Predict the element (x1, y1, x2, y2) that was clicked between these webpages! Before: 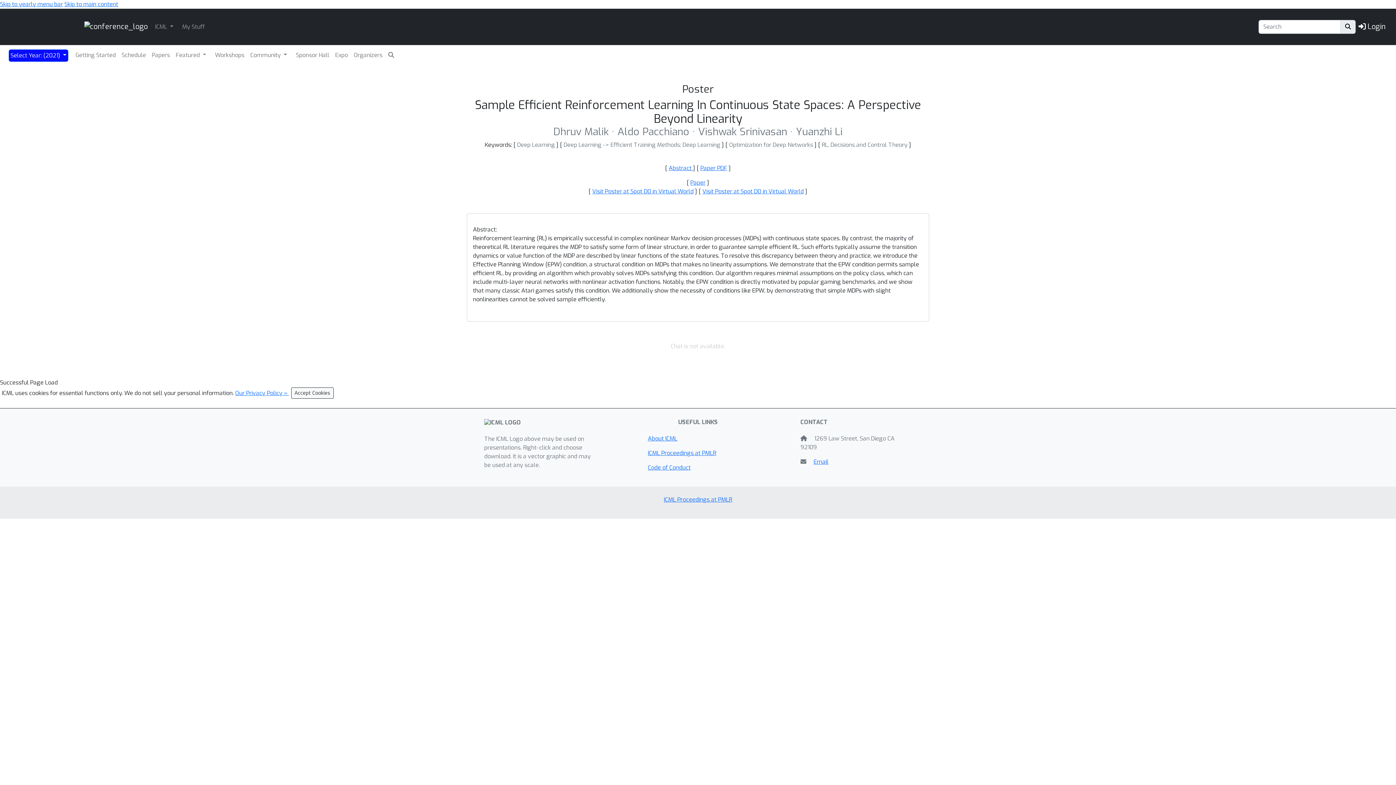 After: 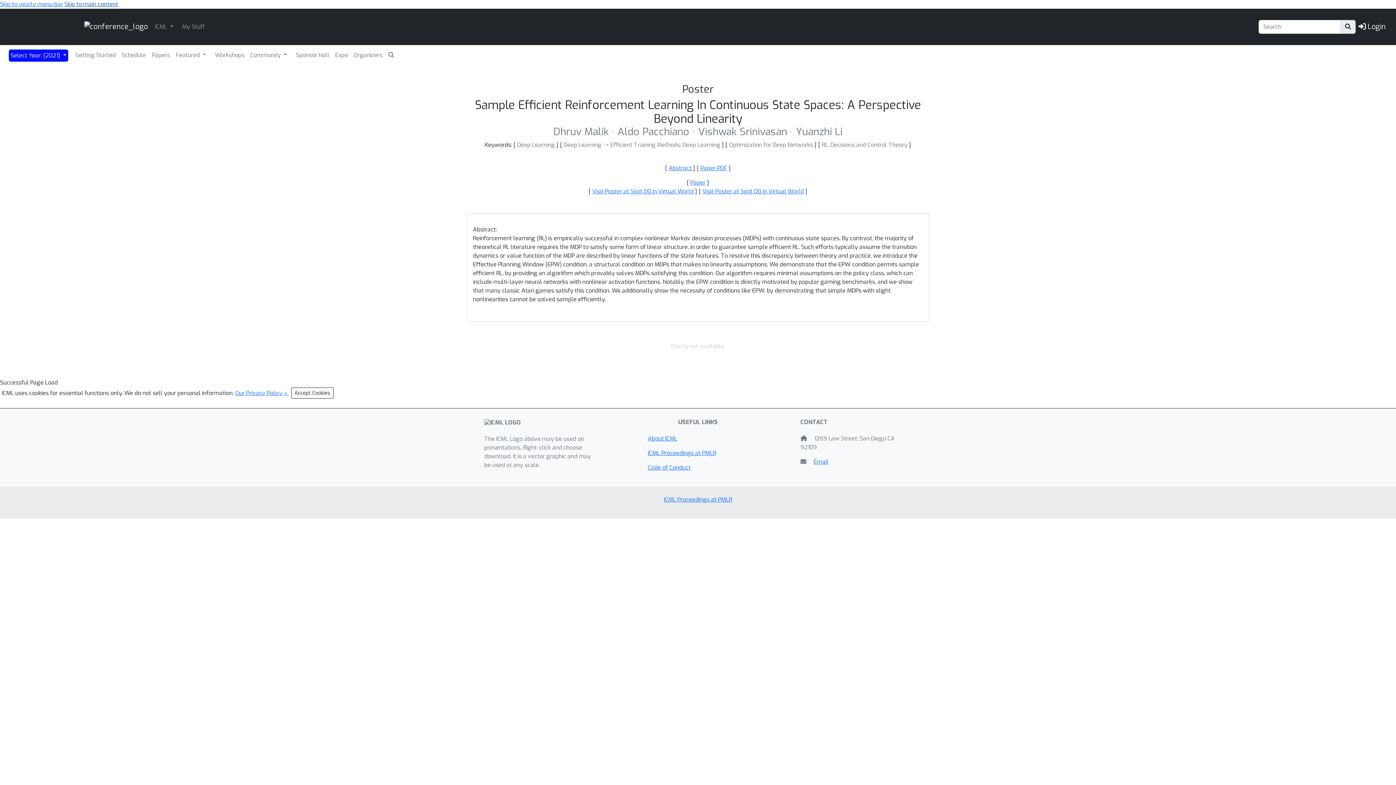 Action: label: Skip to main content bbox: (64, 0, 118, 8)